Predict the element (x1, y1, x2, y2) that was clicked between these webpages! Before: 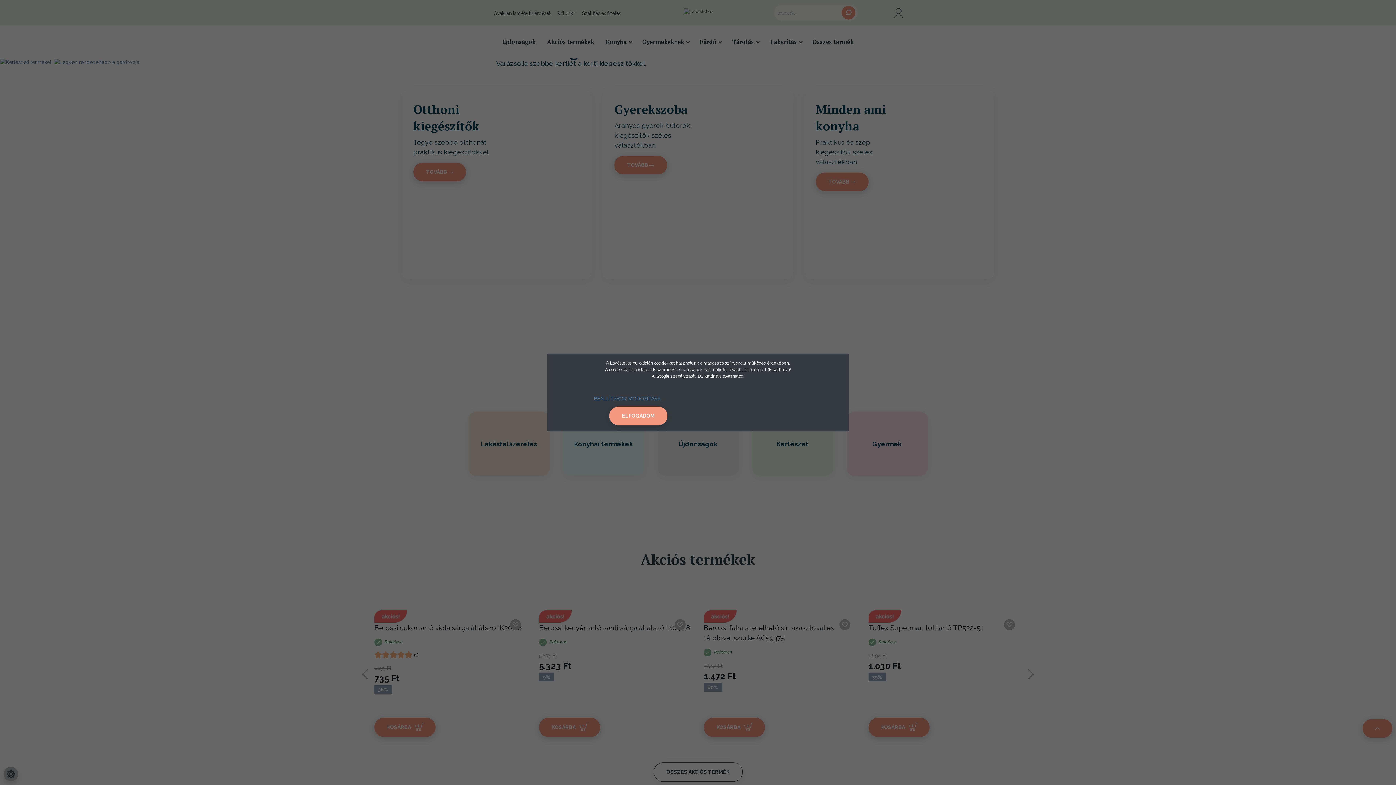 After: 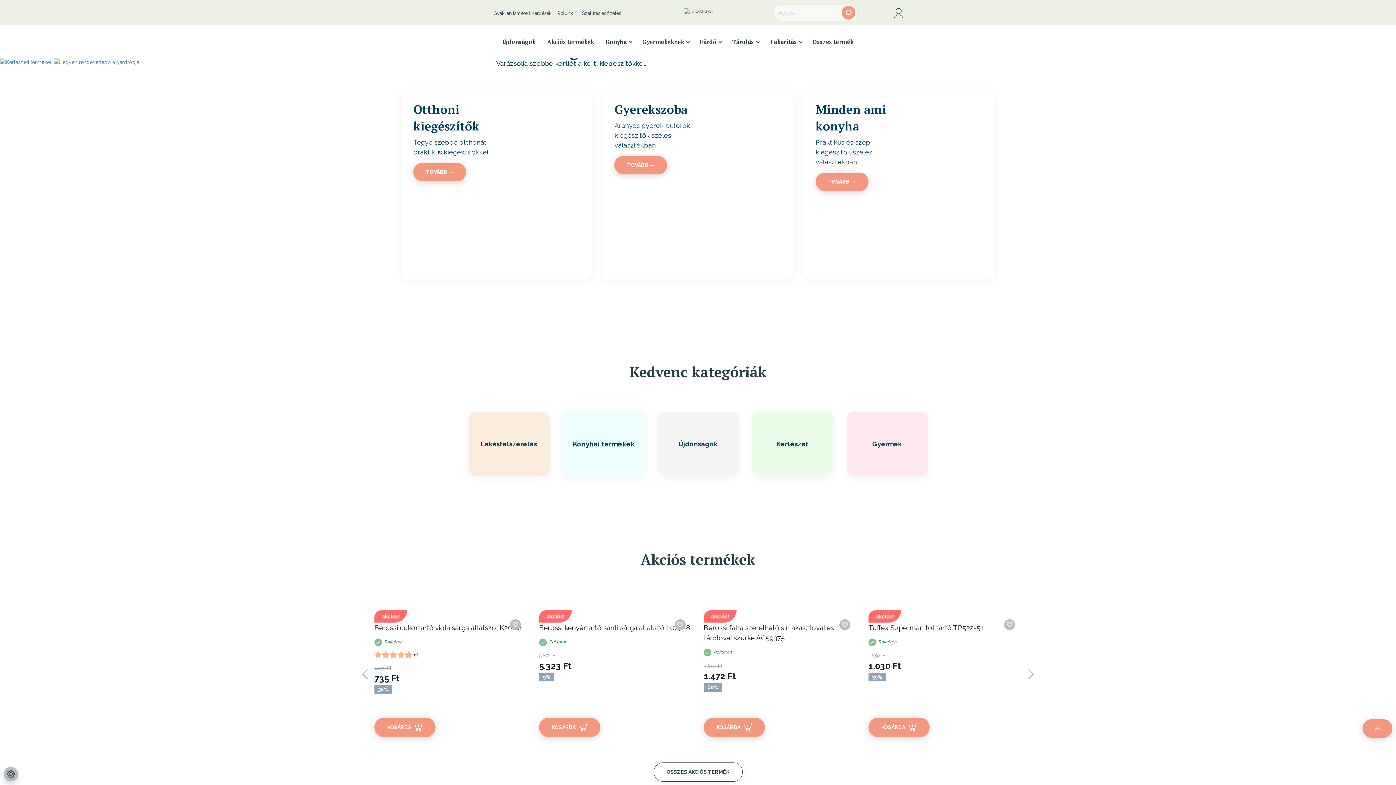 Action: label: ELFOGADOM bbox: (609, 406, 667, 425)